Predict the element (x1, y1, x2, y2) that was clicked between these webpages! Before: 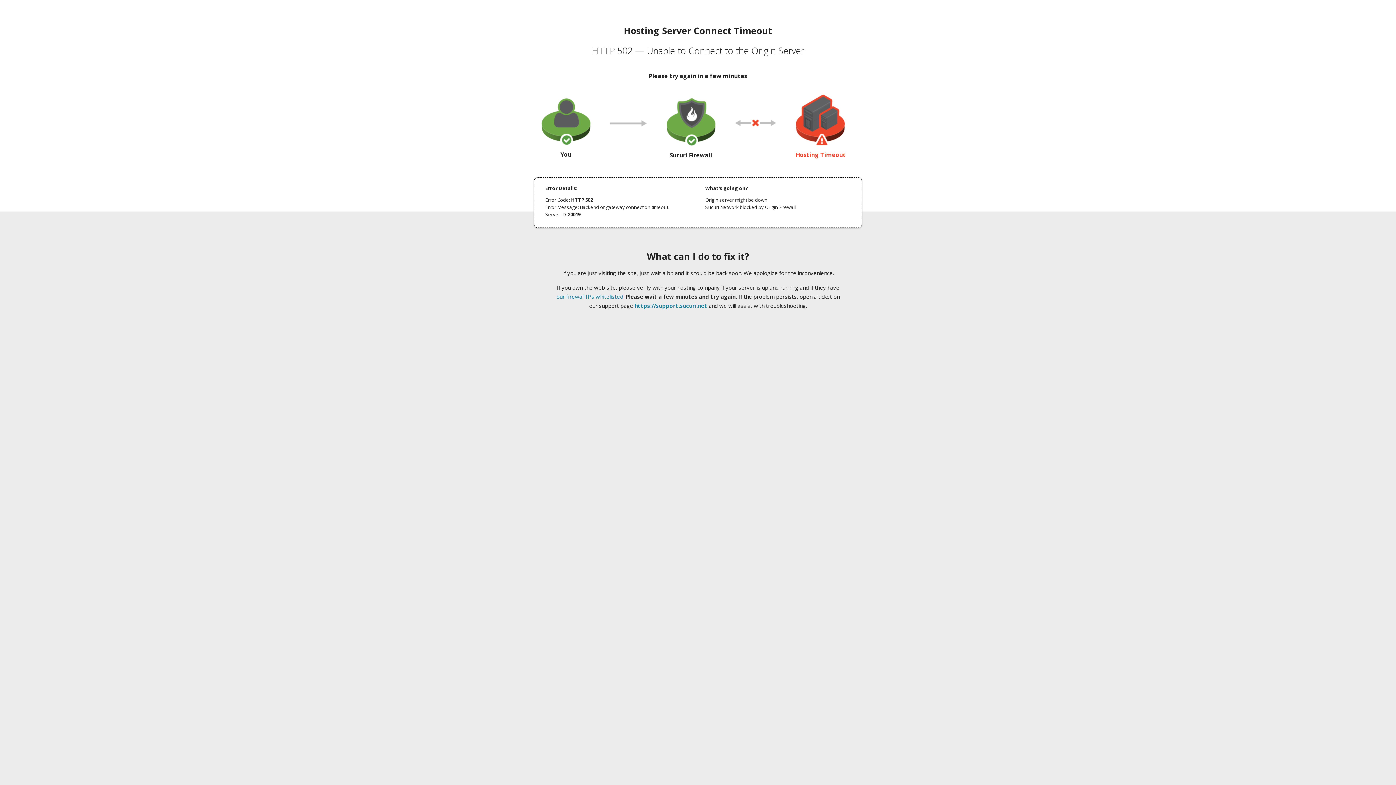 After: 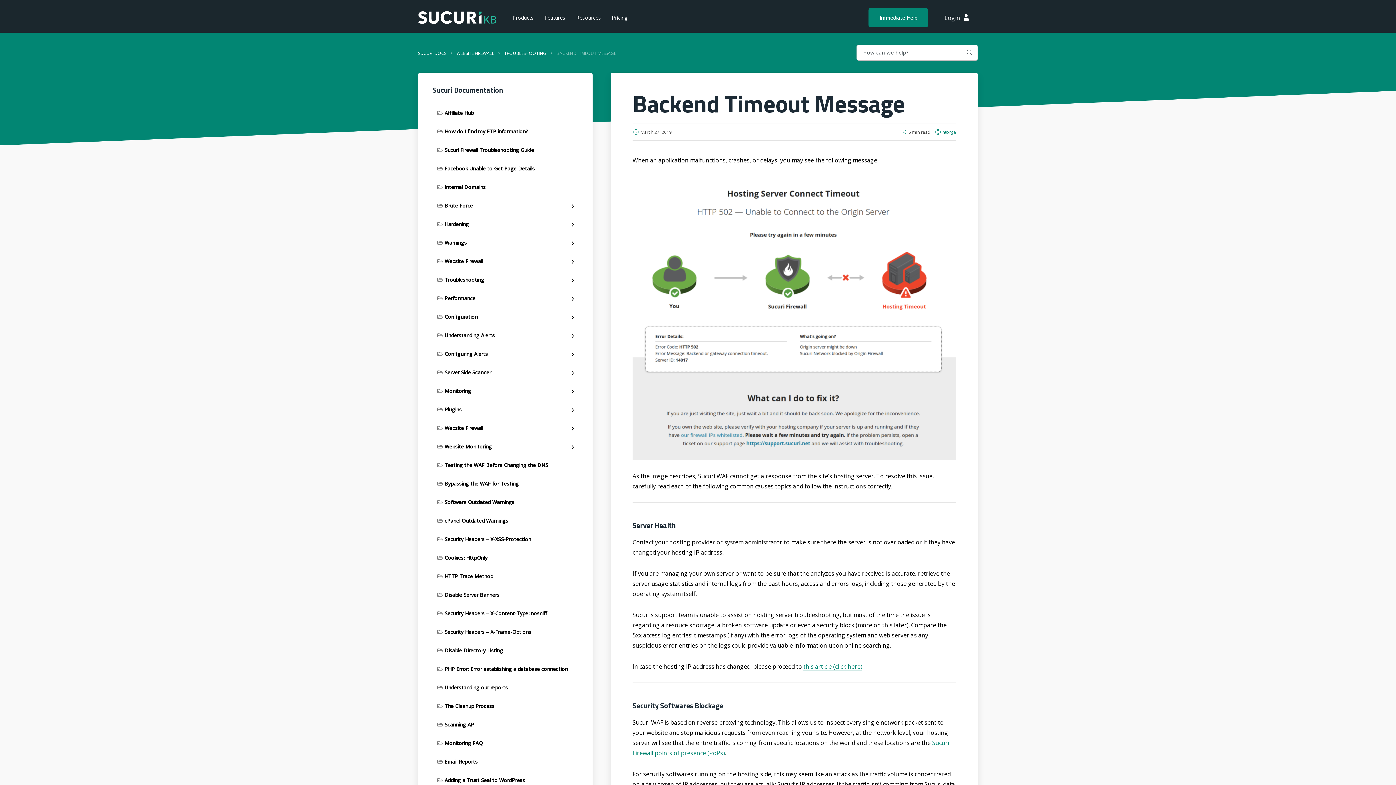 Action: bbox: (556, 293, 623, 300) label: our firewall IPs whitelisted